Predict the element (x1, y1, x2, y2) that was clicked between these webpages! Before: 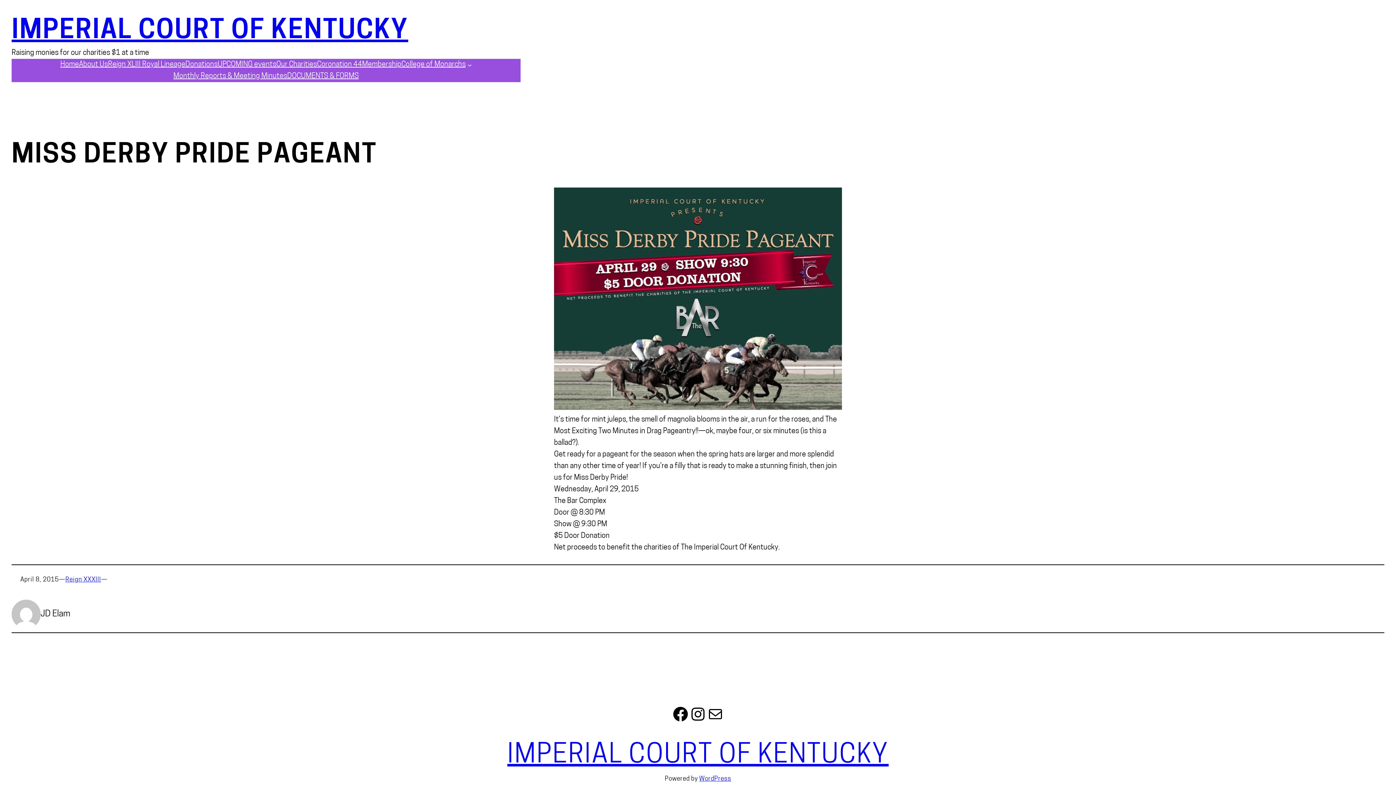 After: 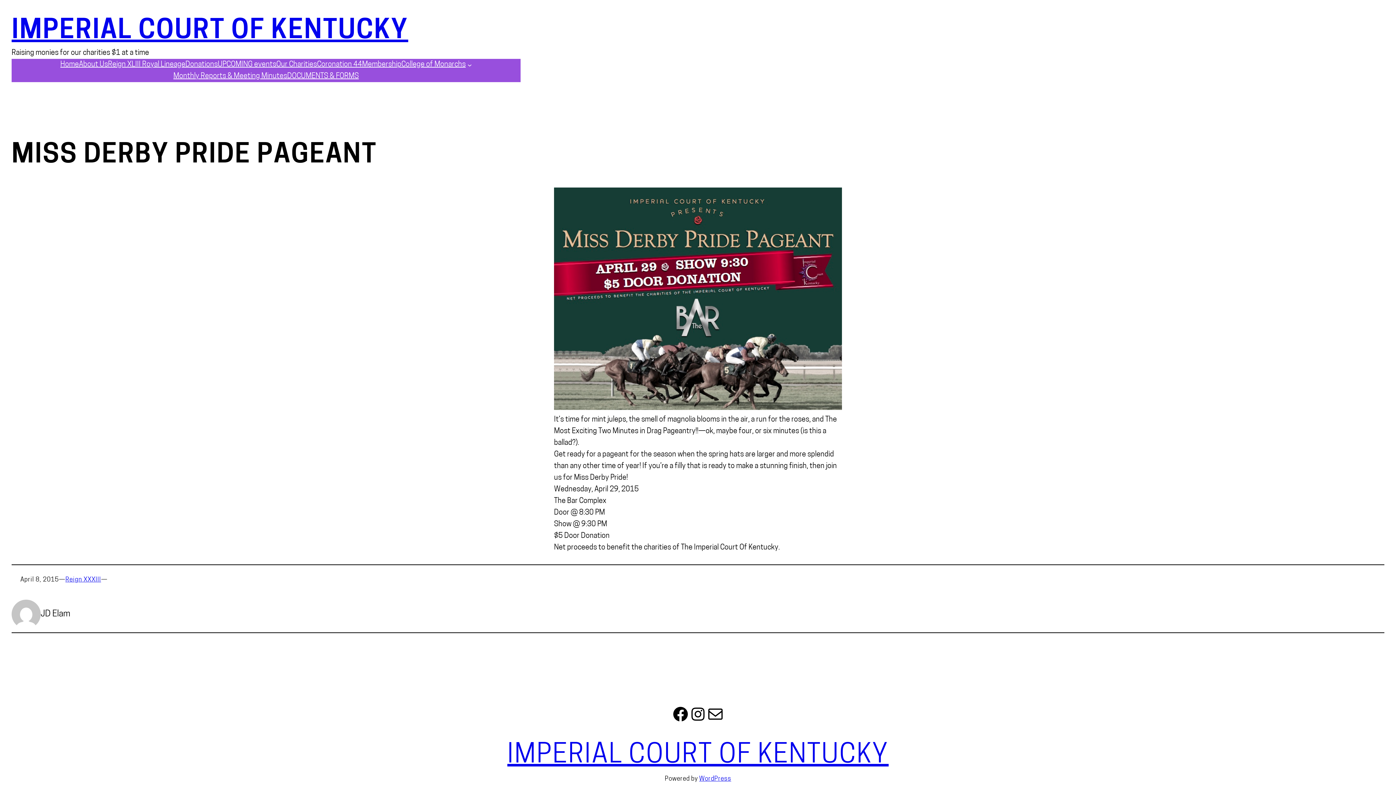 Action: label: Mail bbox: (706, 705, 724, 723)